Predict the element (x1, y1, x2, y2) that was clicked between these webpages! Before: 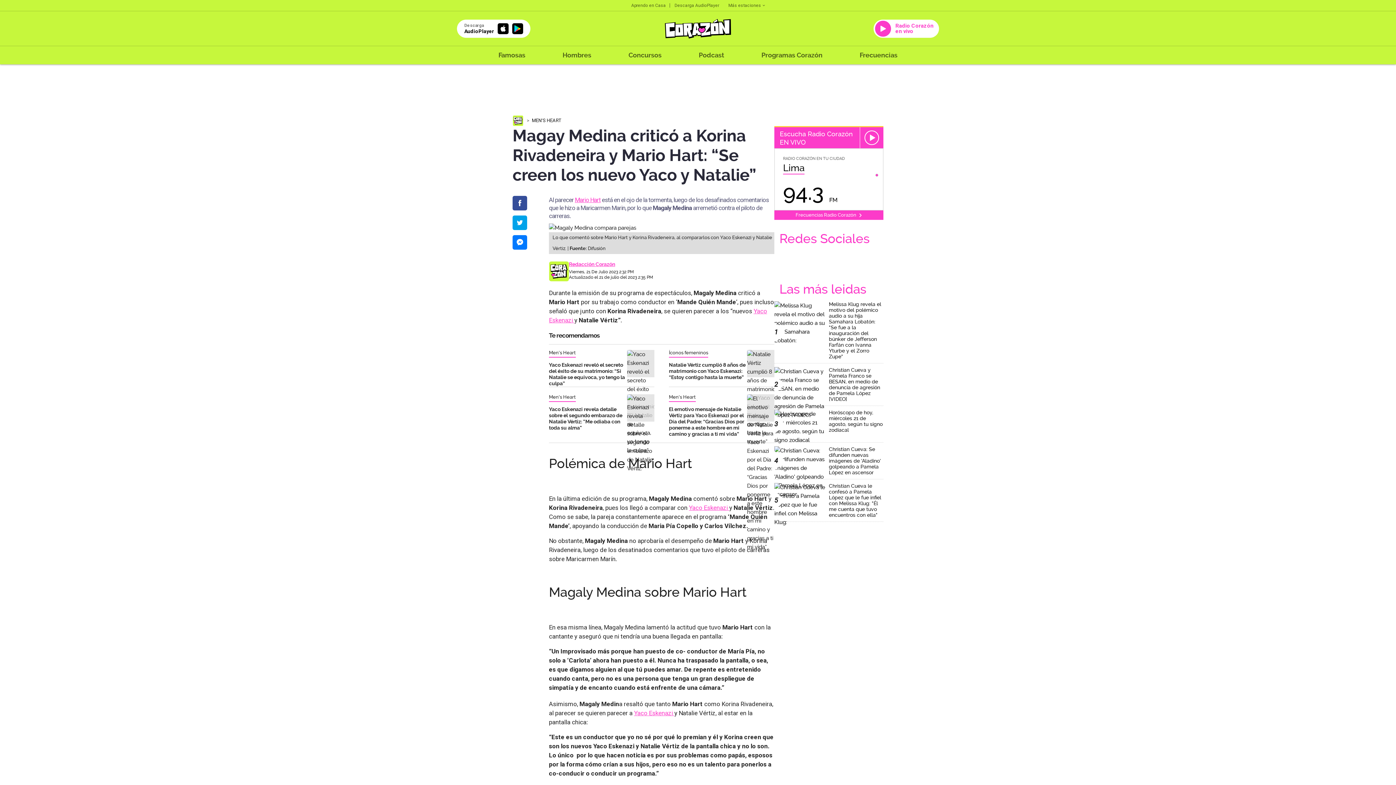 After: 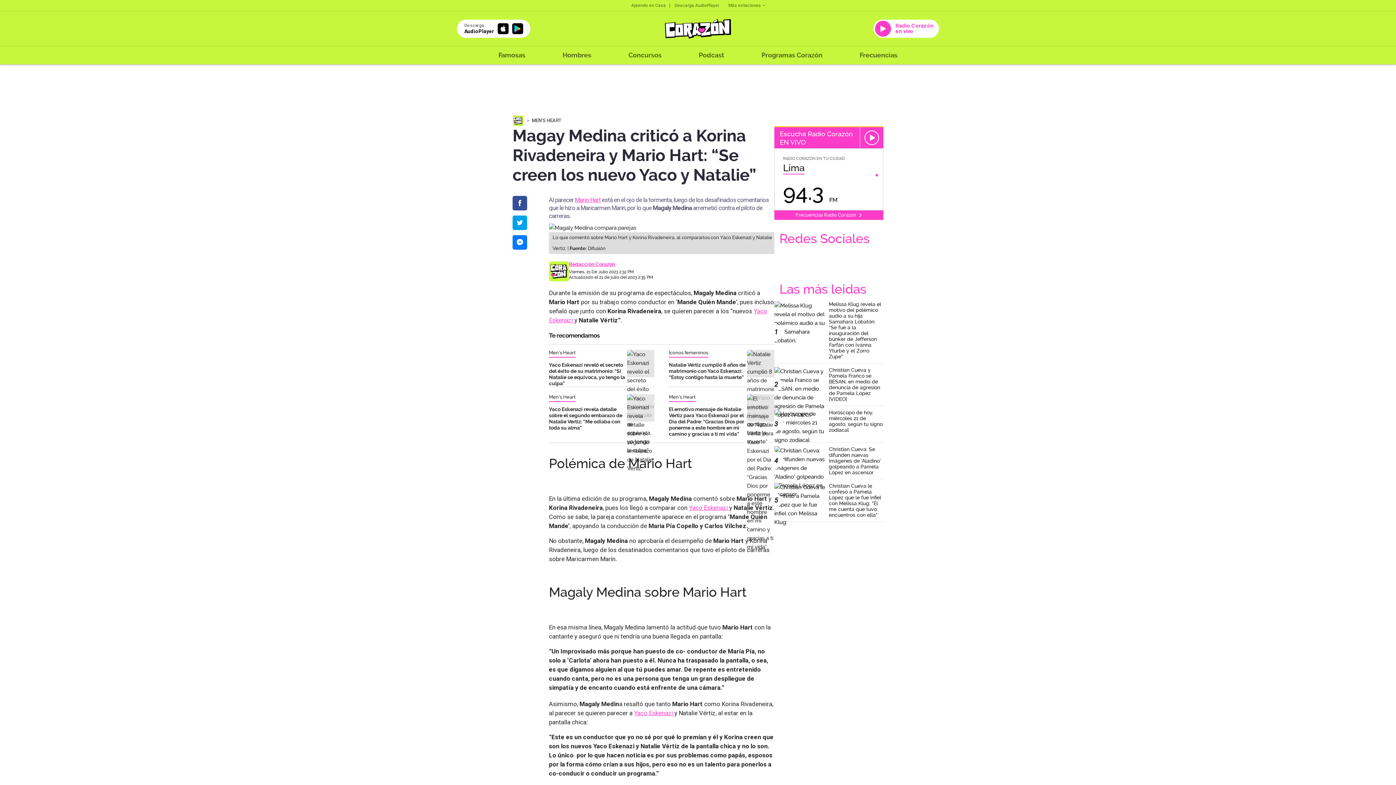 Action: bbox: (873, 19, 939, 37) label: Radio Corazón en vivo